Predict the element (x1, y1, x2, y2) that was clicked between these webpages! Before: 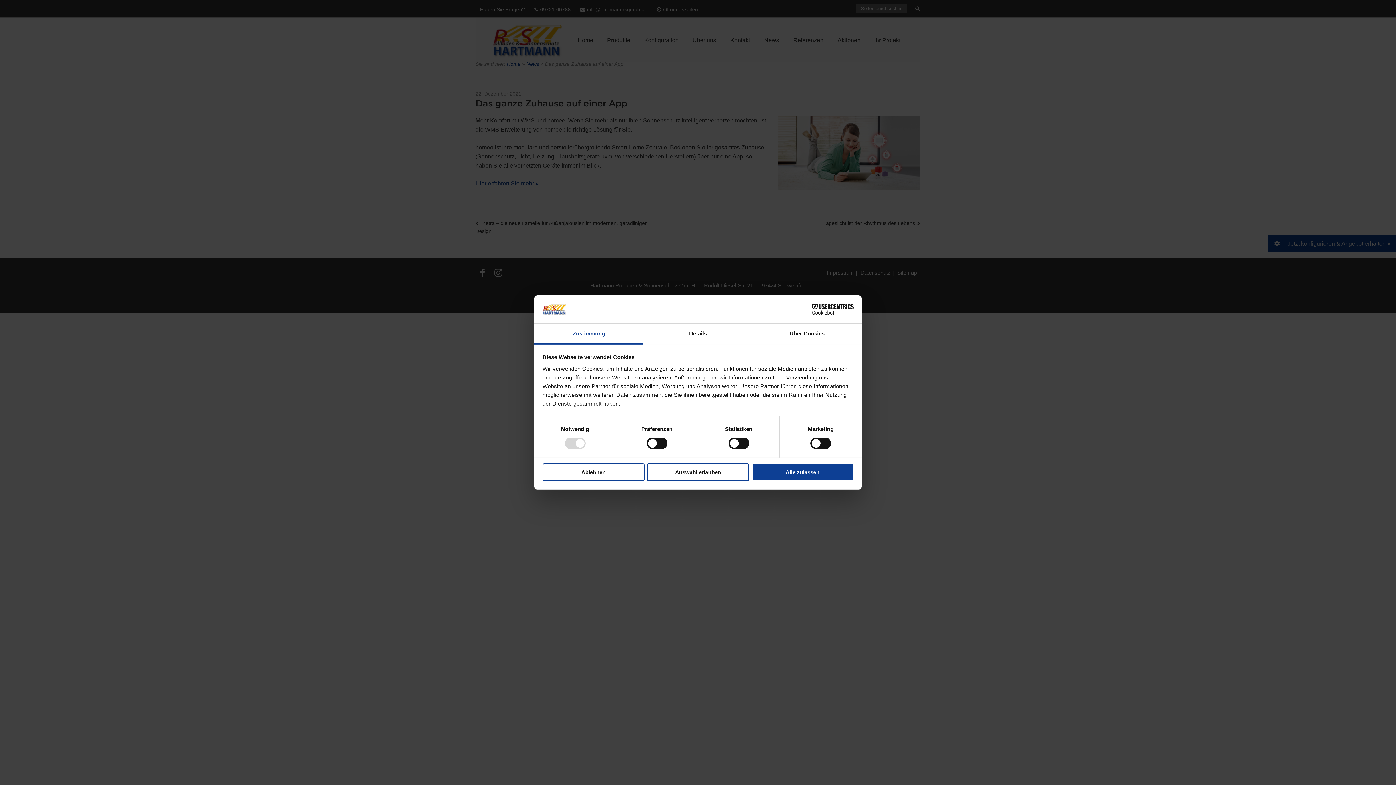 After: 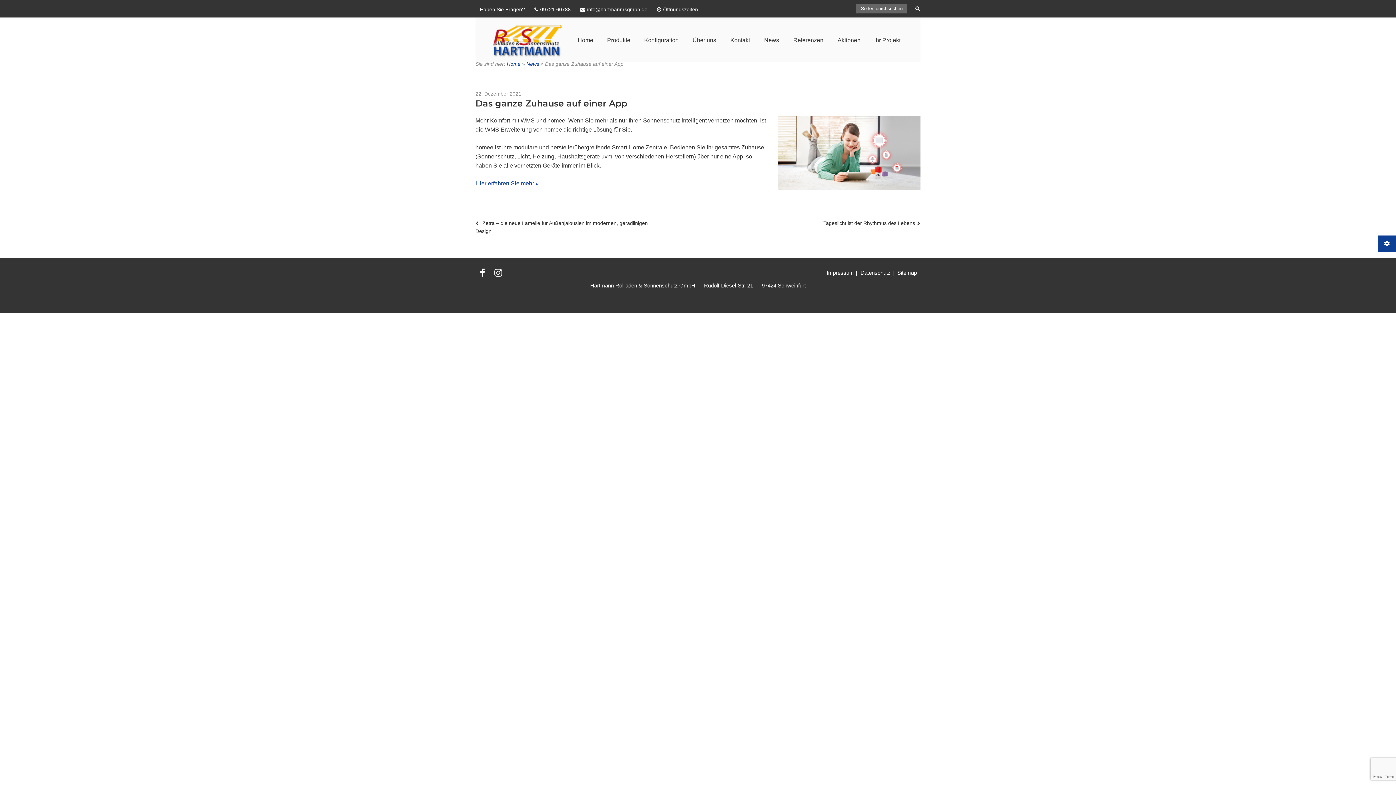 Action: label: Ablehnen bbox: (542, 463, 644, 481)